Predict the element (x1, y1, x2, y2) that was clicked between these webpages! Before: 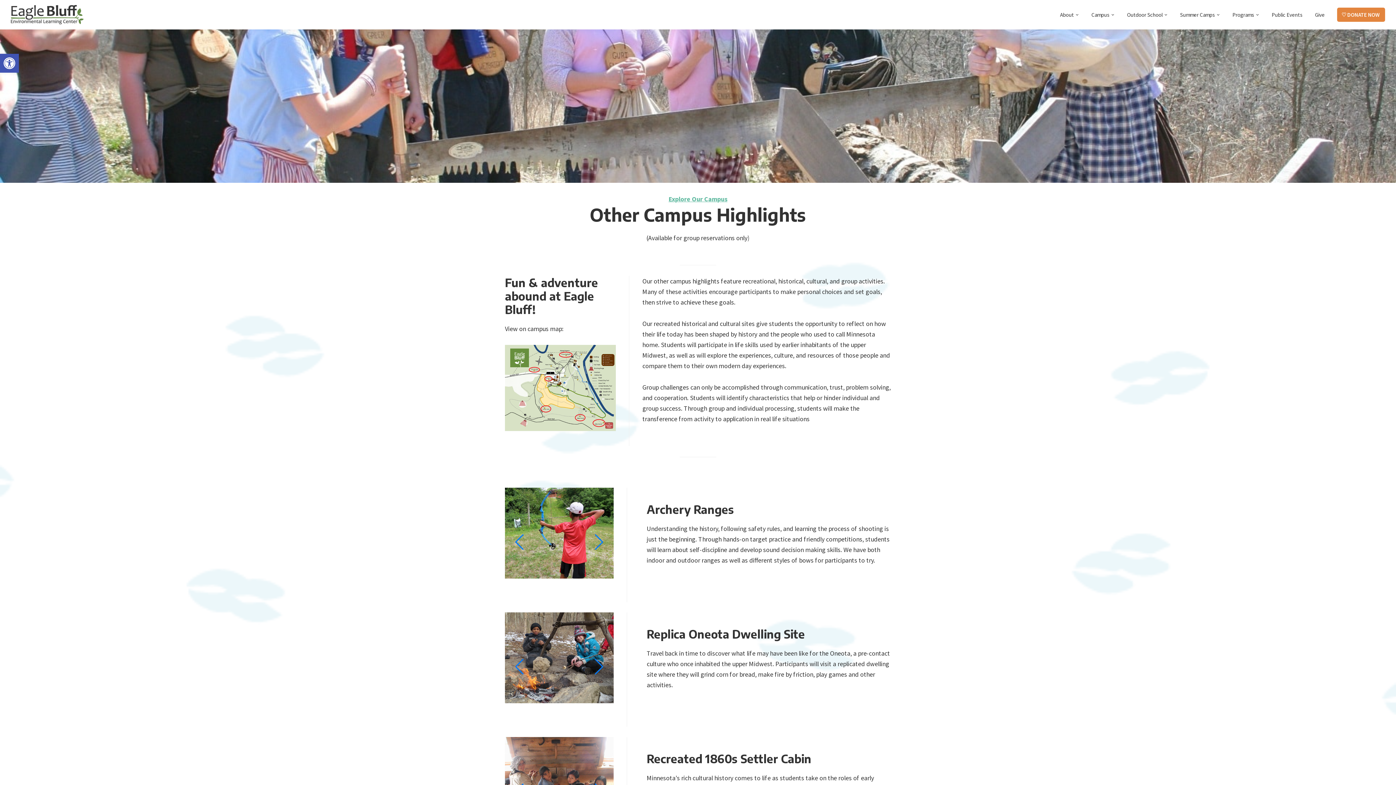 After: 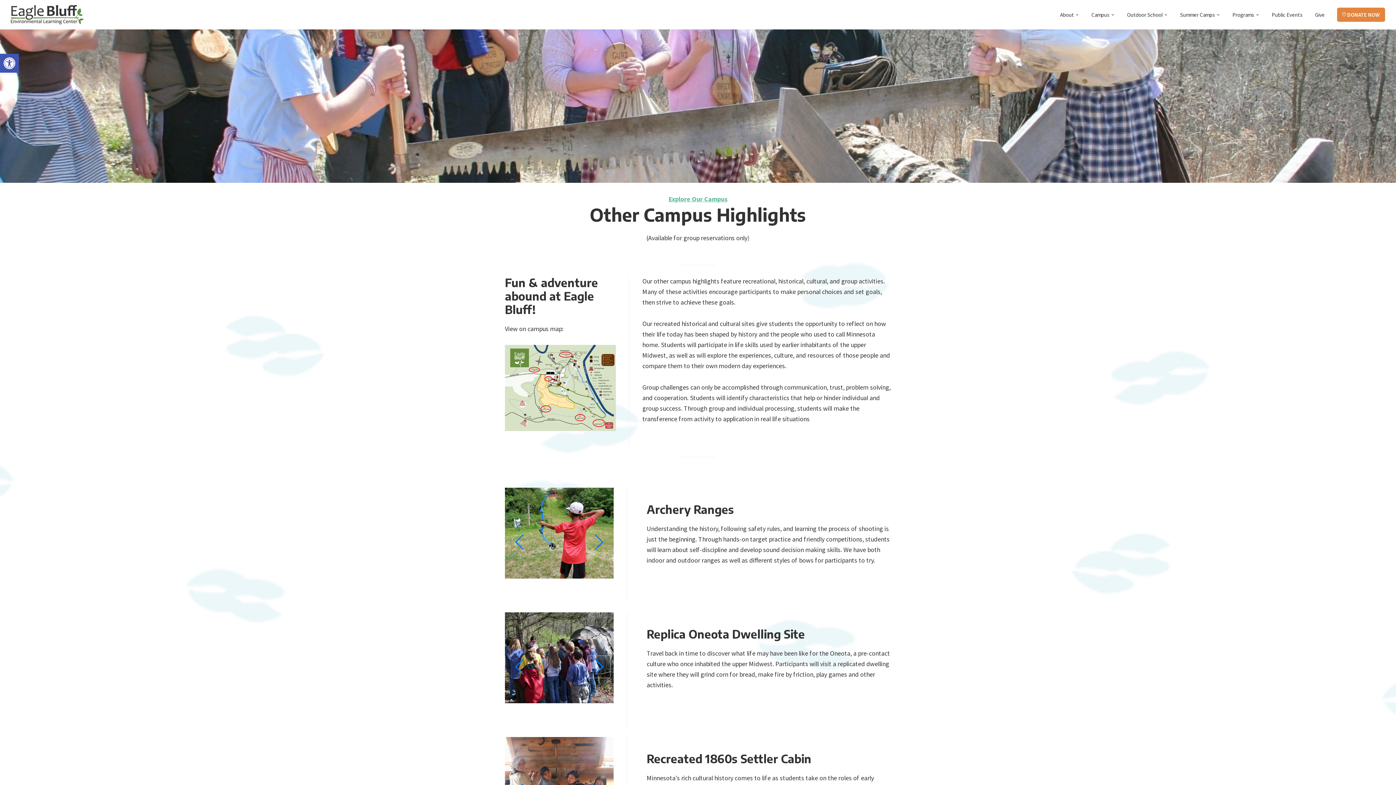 Action: label: Next slide bbox: (588, 656, 610, 678)